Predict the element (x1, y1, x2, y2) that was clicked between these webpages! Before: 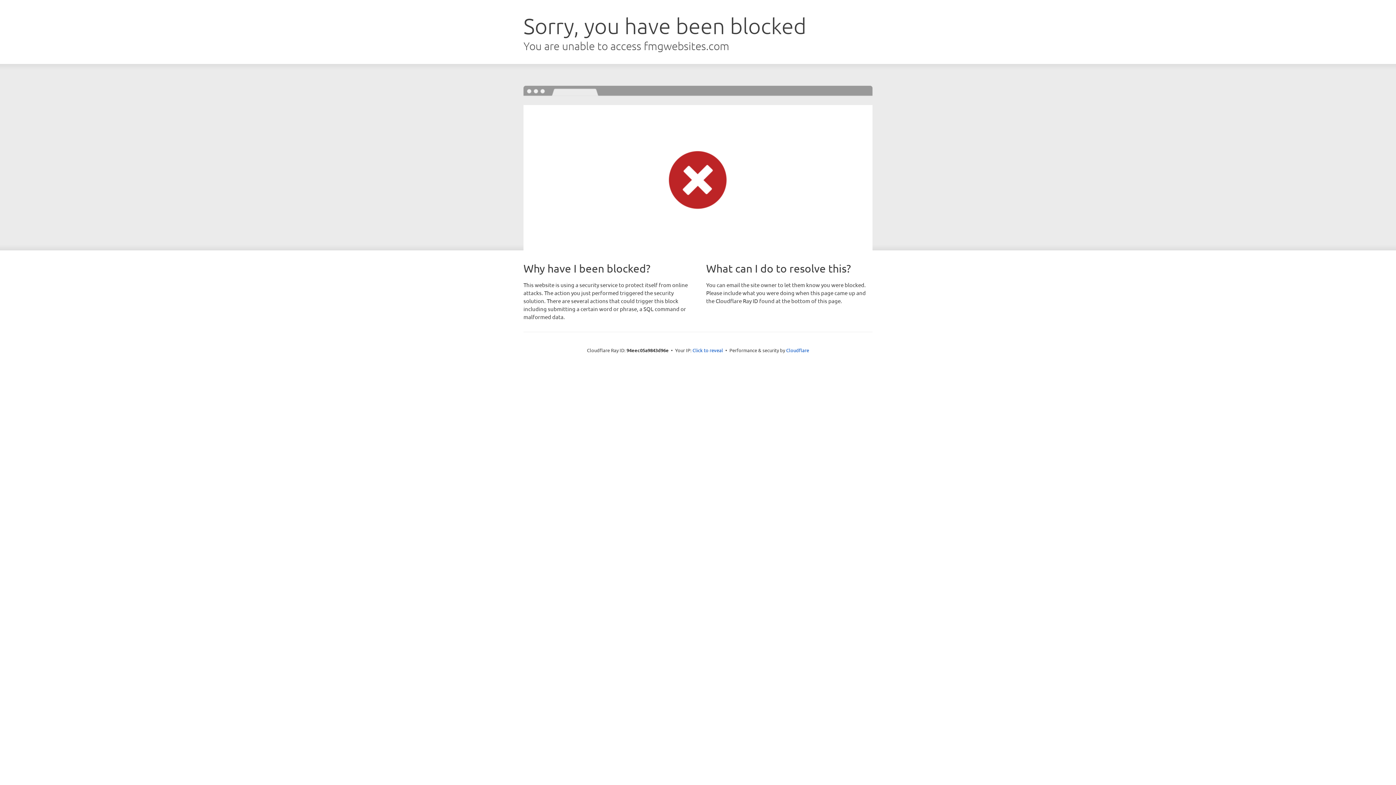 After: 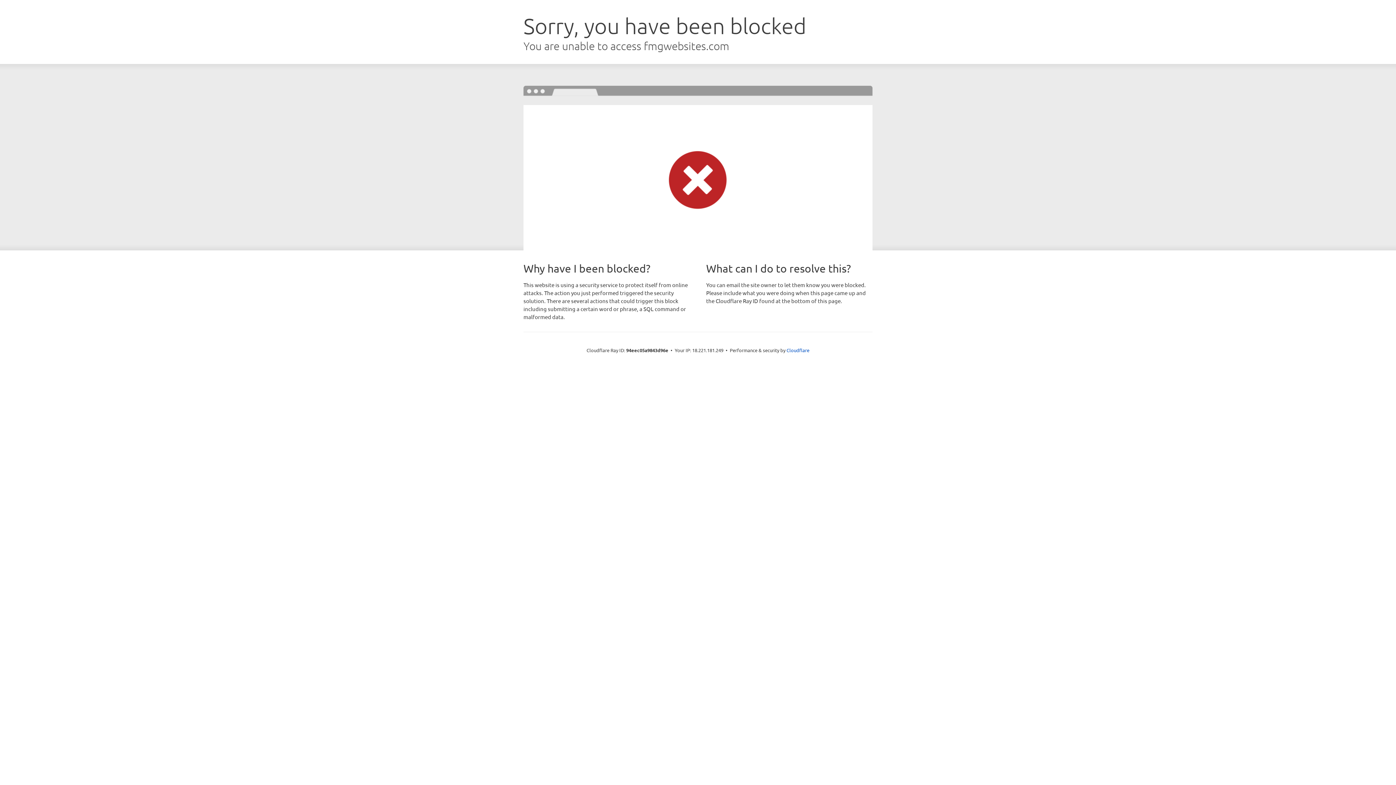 Action: bbox: (692, 346, 723, 353) label: Click to reveal